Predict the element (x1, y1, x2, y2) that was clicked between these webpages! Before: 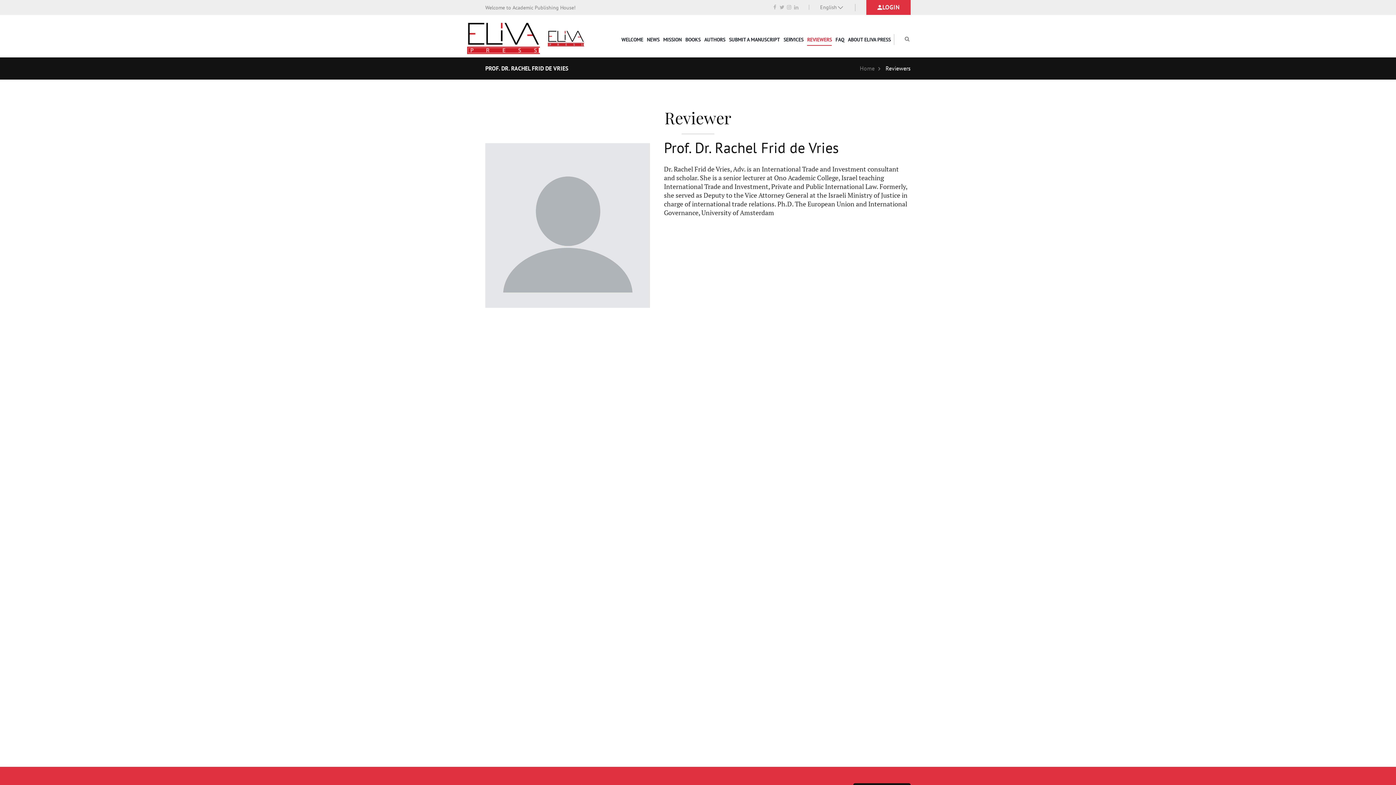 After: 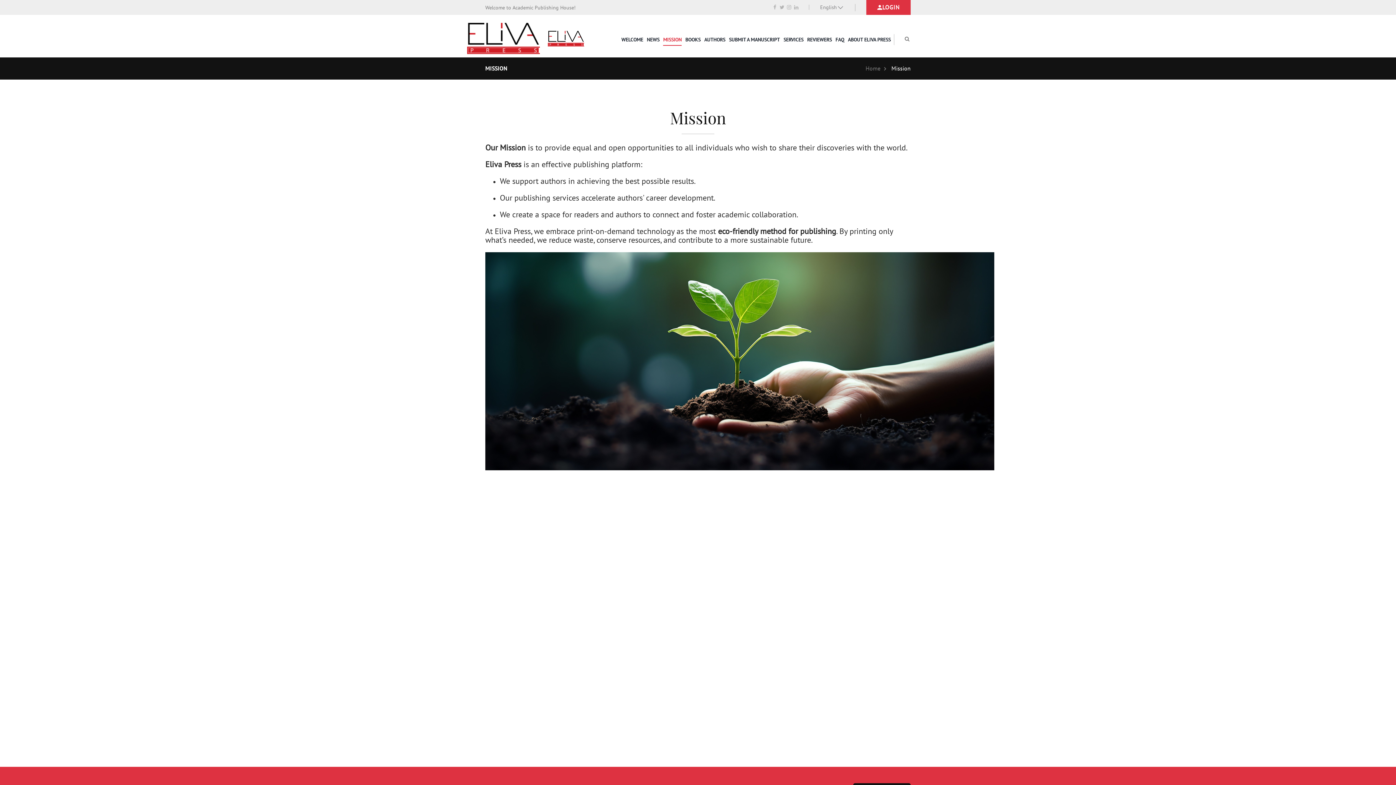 Action: label: MISSION bbox: (663, 35, 681, 44)